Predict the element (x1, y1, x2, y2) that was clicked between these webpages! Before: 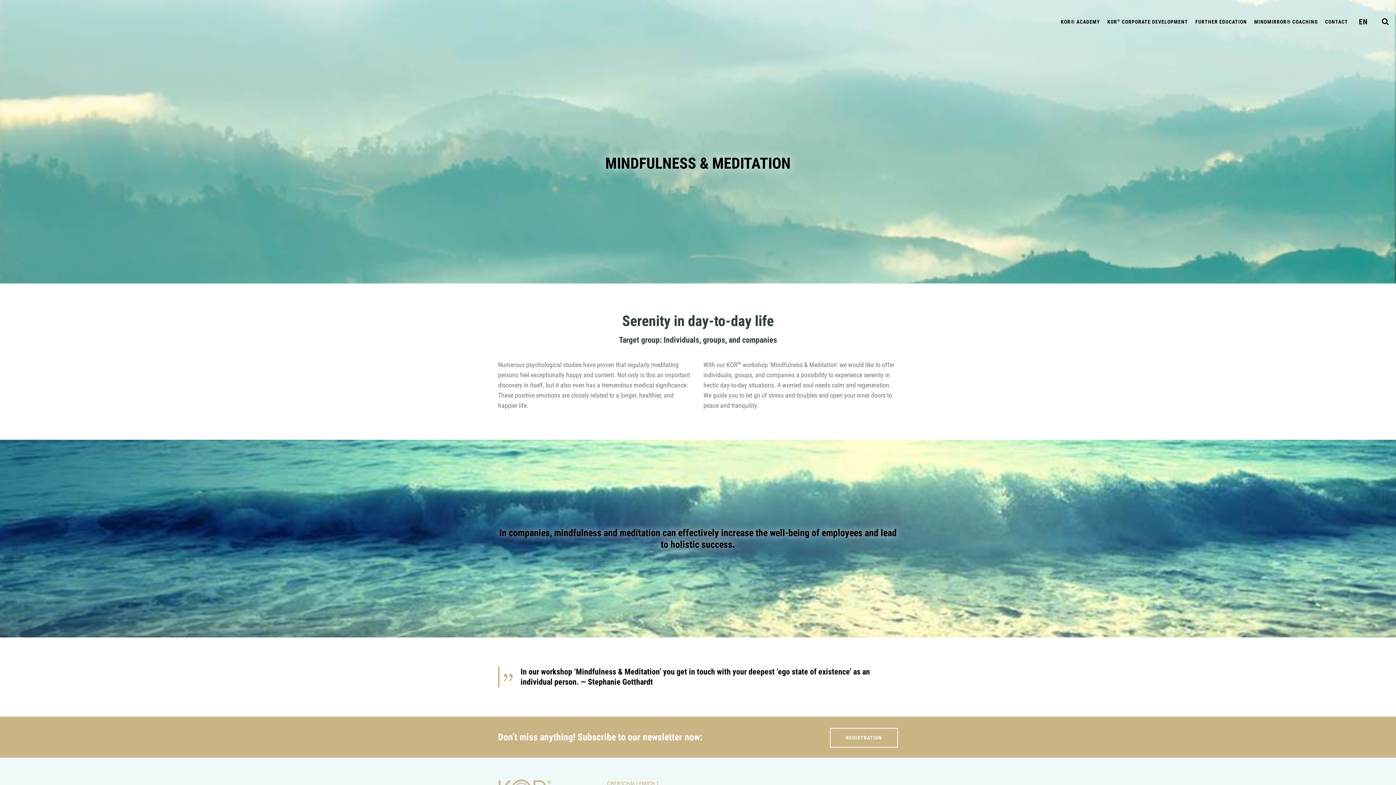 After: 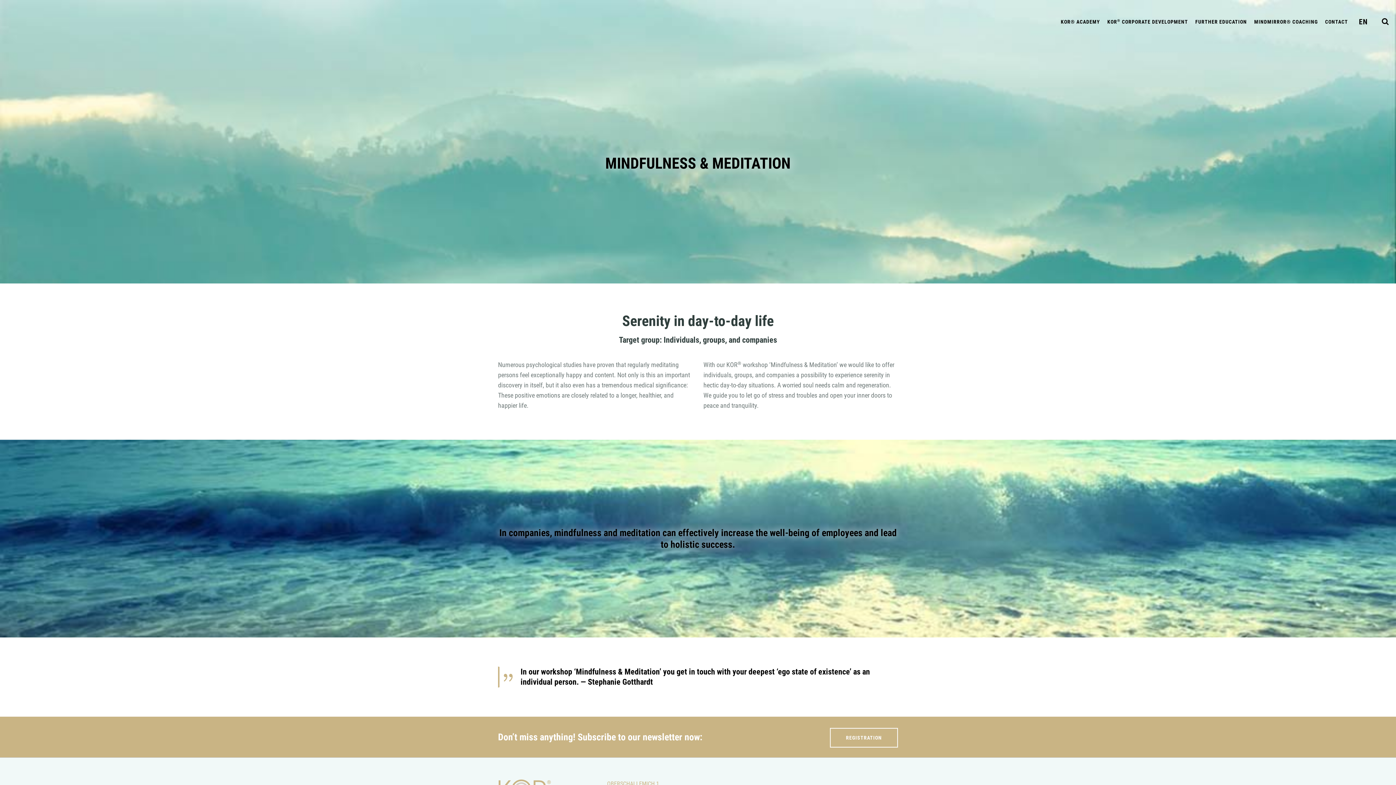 Action: bbox: (1352, 0, 1374, 43) label: EN